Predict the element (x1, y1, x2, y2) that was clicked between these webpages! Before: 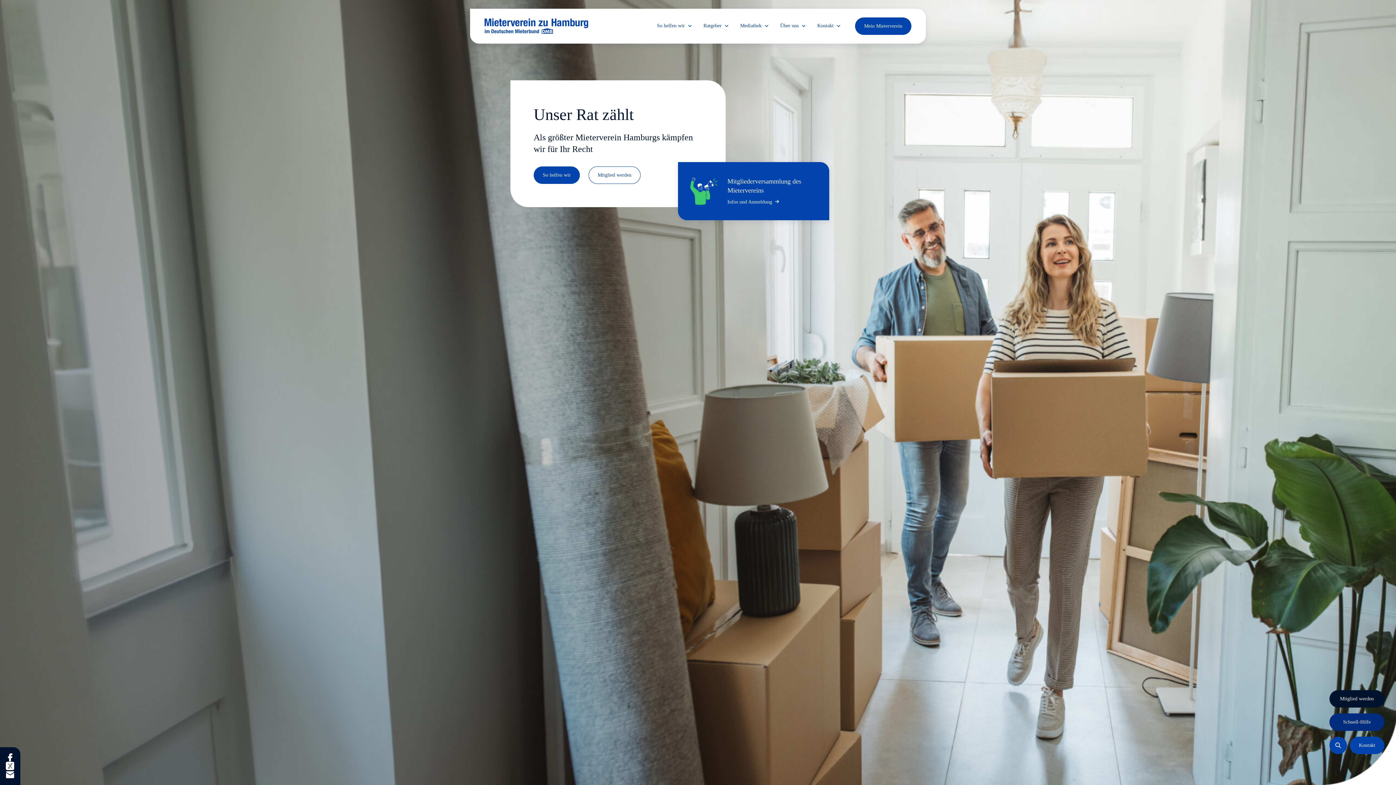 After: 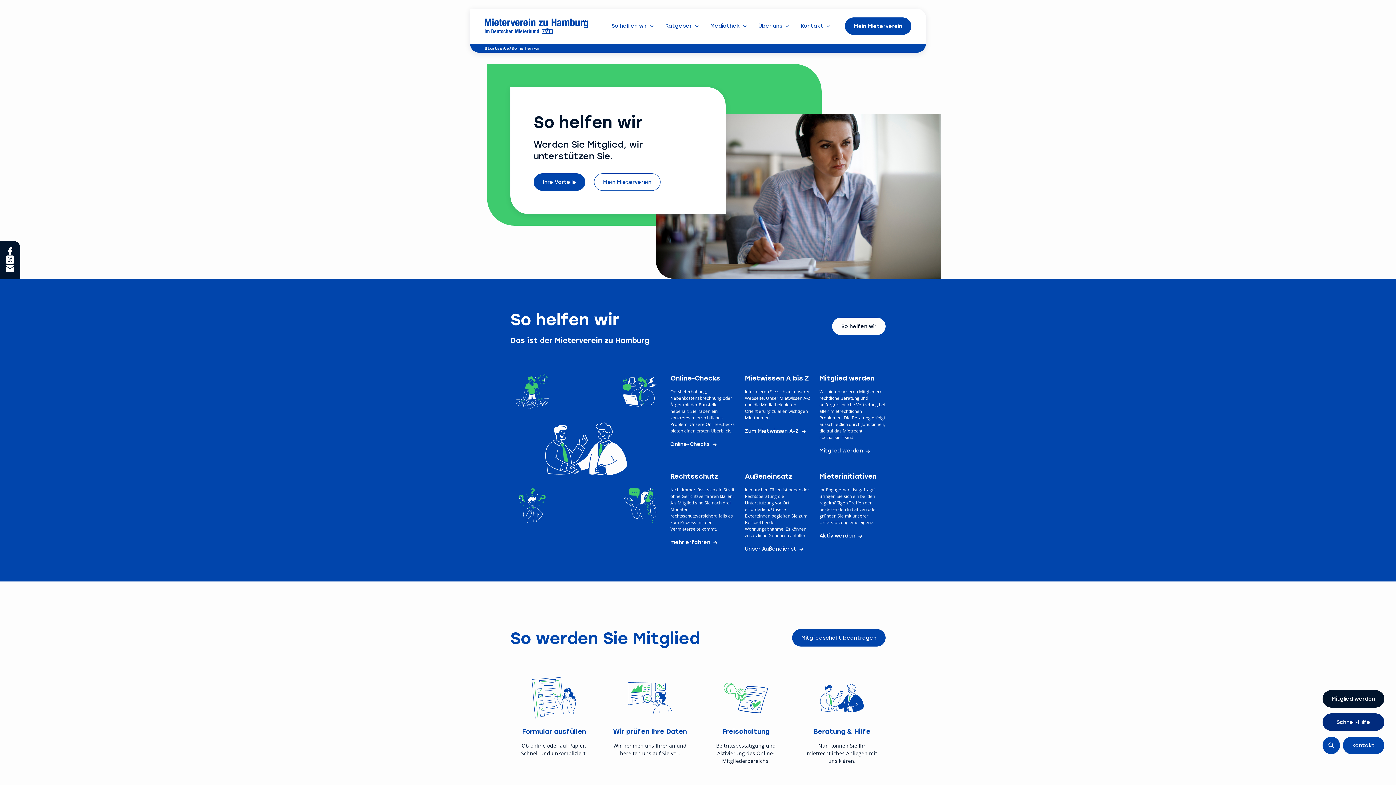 Action: label: So helfen wir bbox: (533, 166, 580, 184)